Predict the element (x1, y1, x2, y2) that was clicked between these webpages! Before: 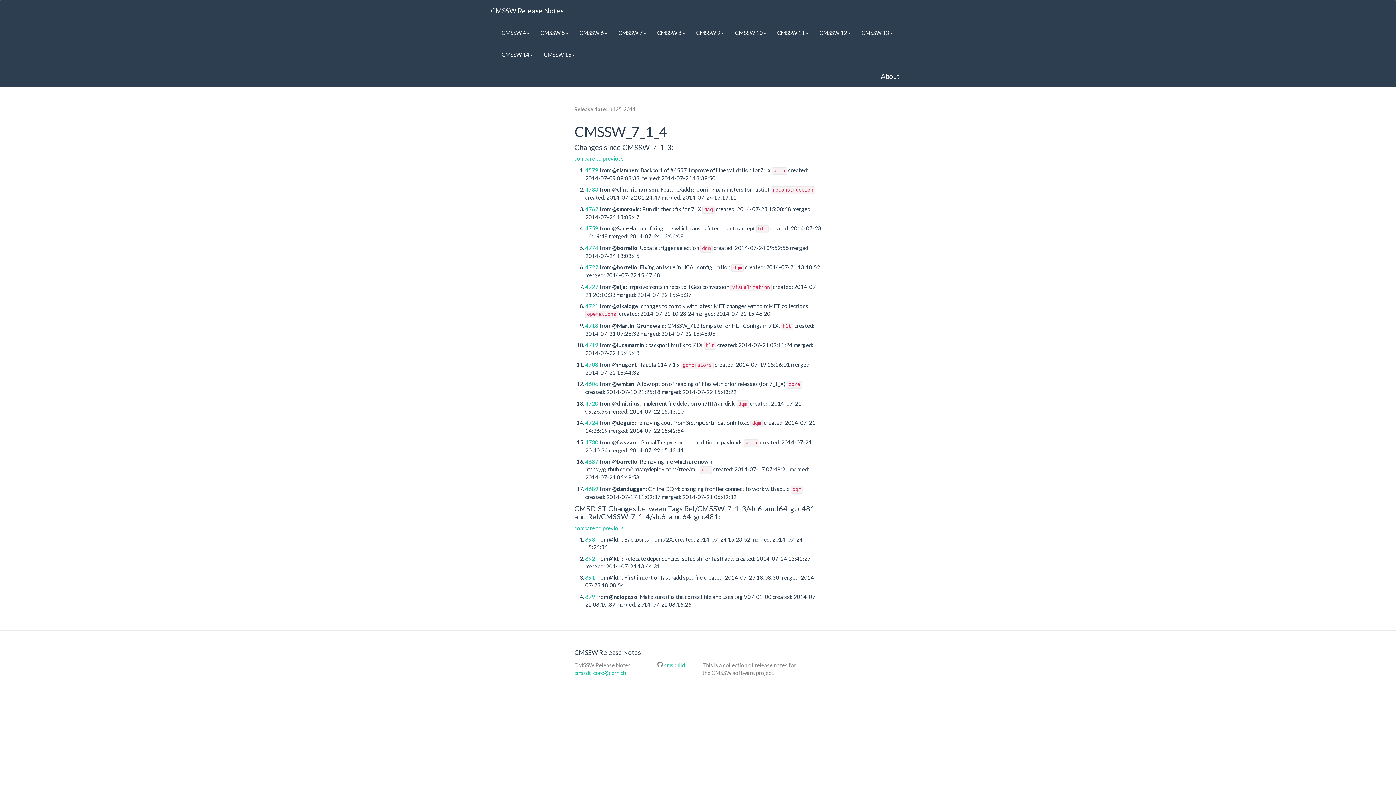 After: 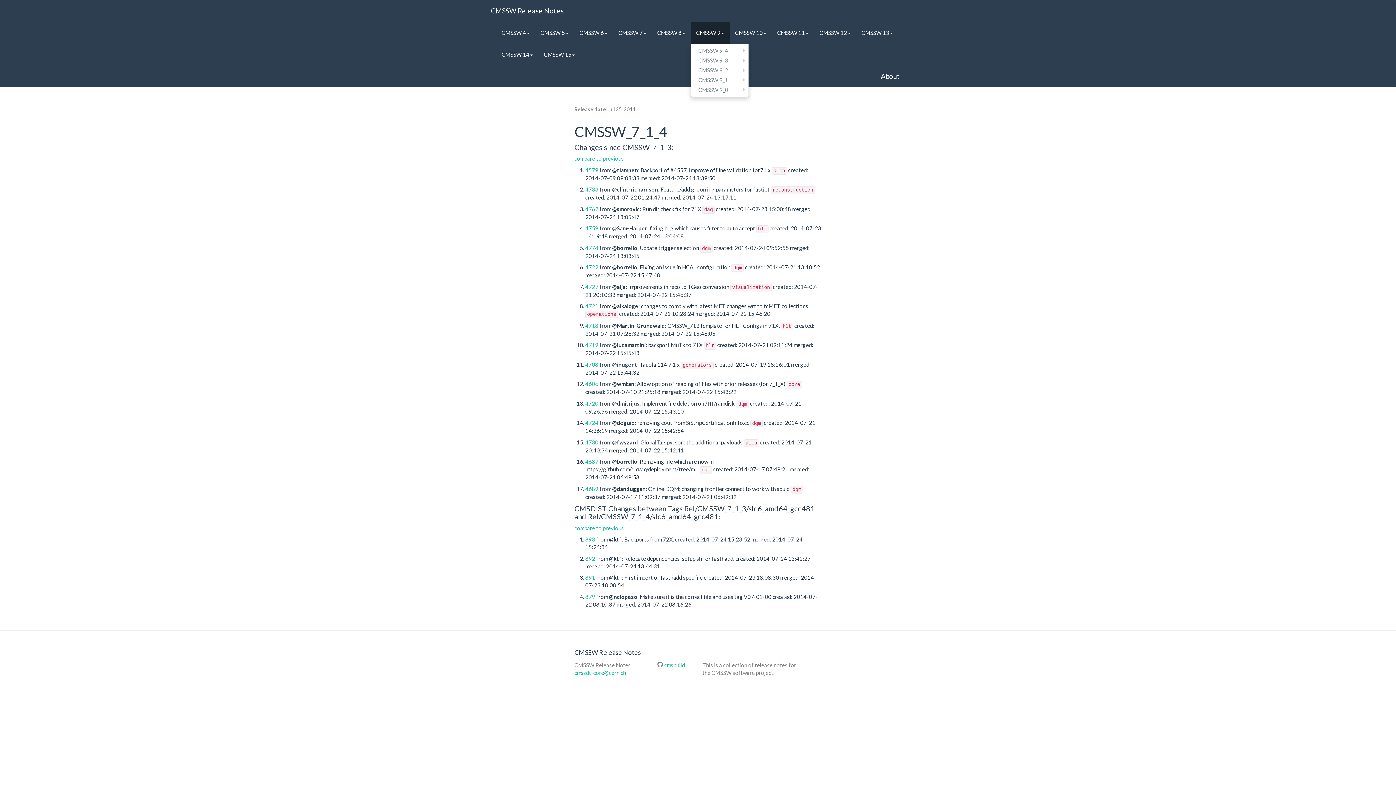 Action: bbox: (690, 21, 729, 43) label: CMSSW 9